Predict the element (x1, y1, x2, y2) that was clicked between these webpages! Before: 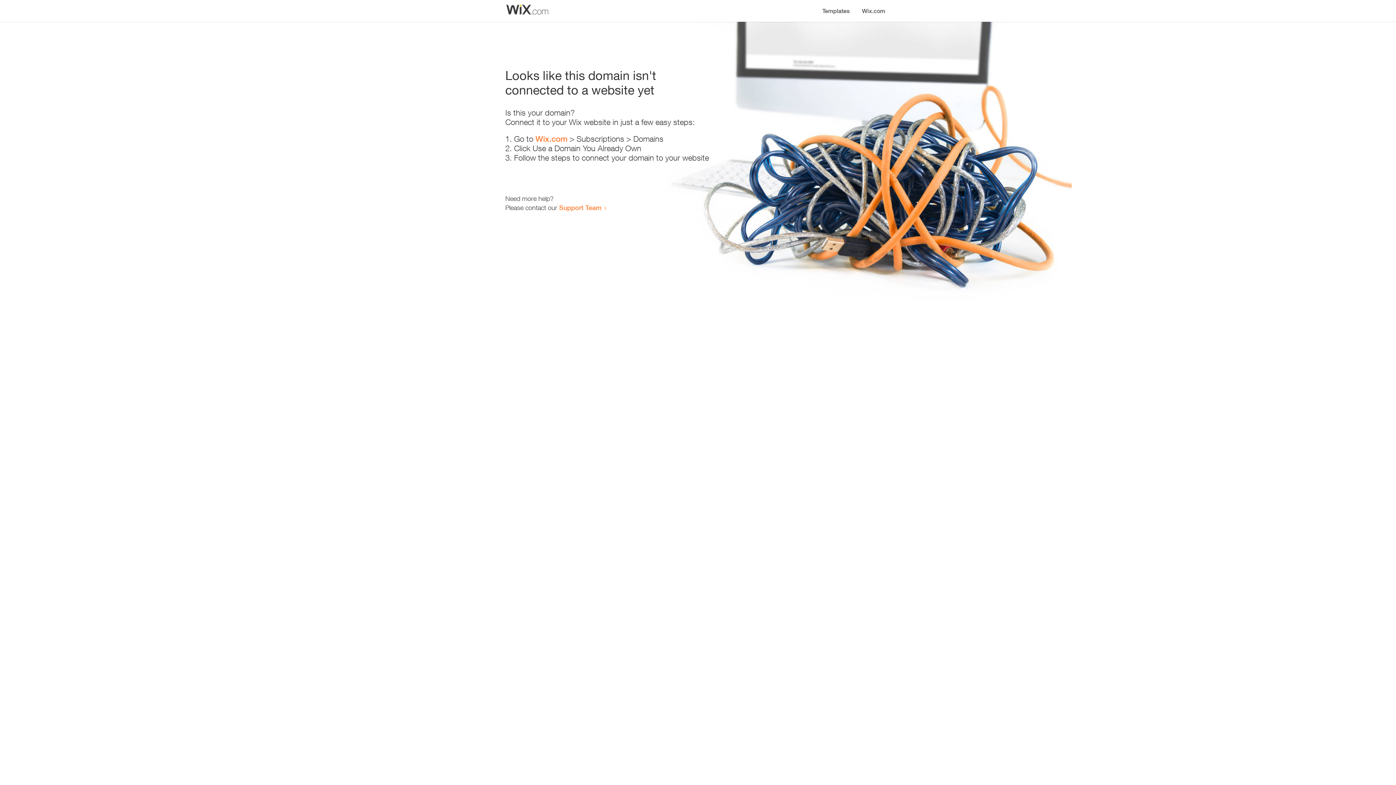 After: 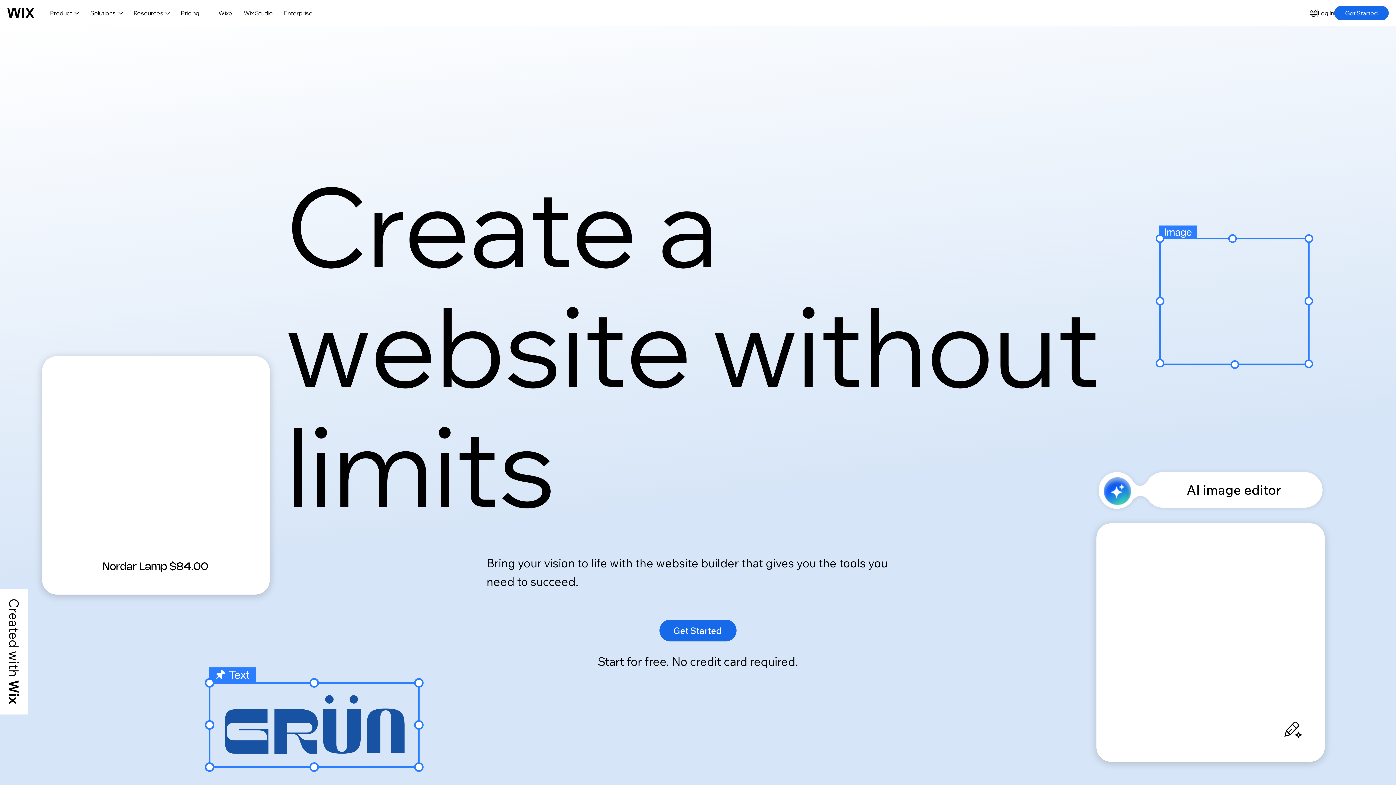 Action: bbox: (856, 0, 890, 14) label: Wix.com